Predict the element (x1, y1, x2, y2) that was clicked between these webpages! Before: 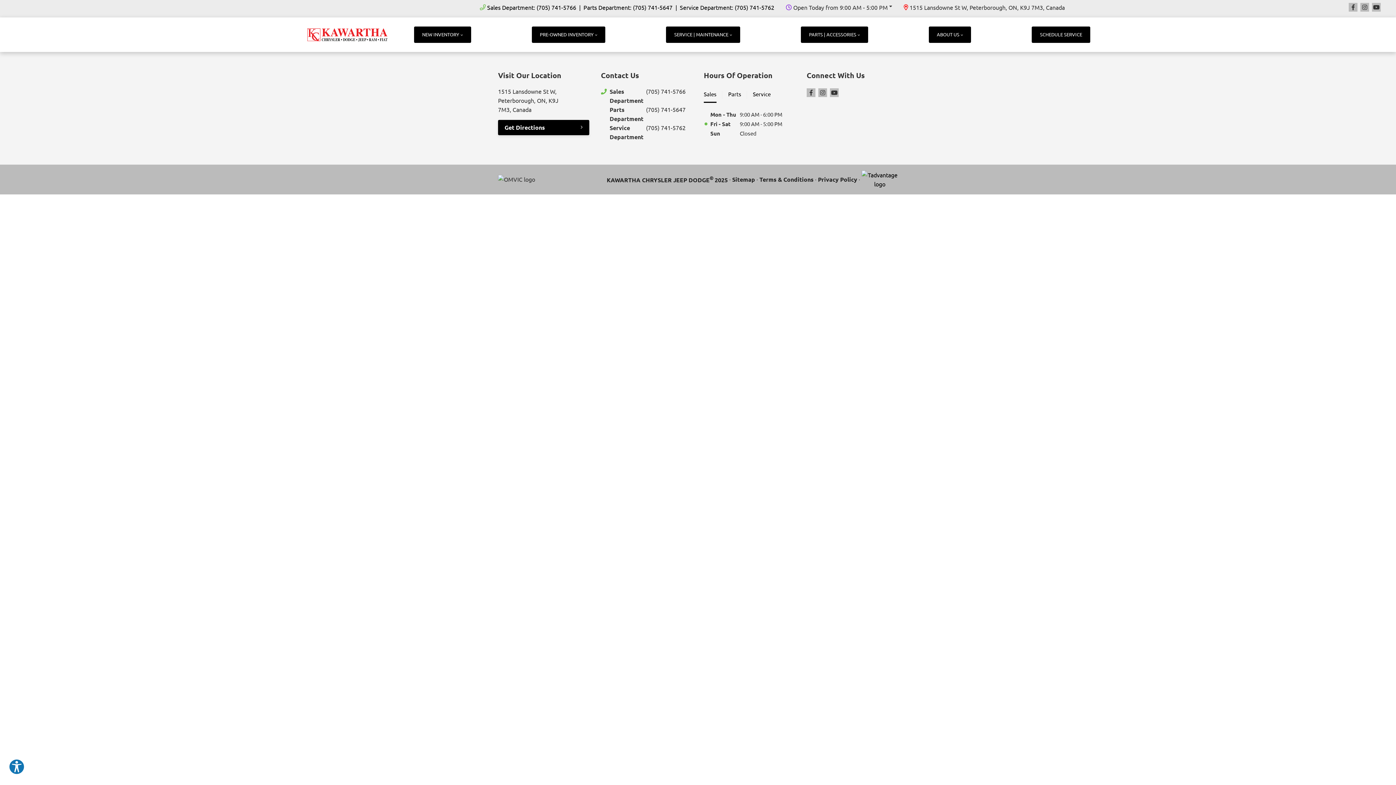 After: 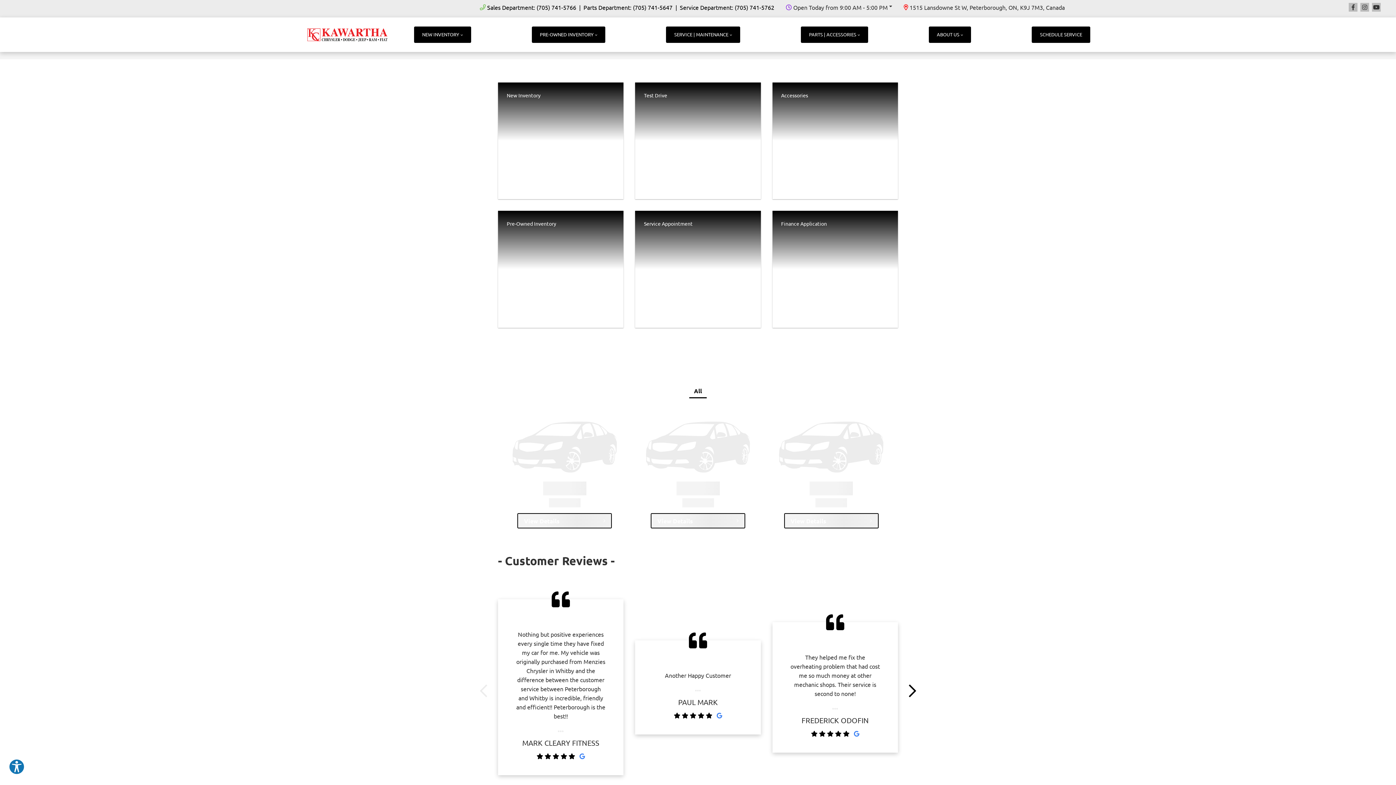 Action: bbox: (304, 23, 391, 45)